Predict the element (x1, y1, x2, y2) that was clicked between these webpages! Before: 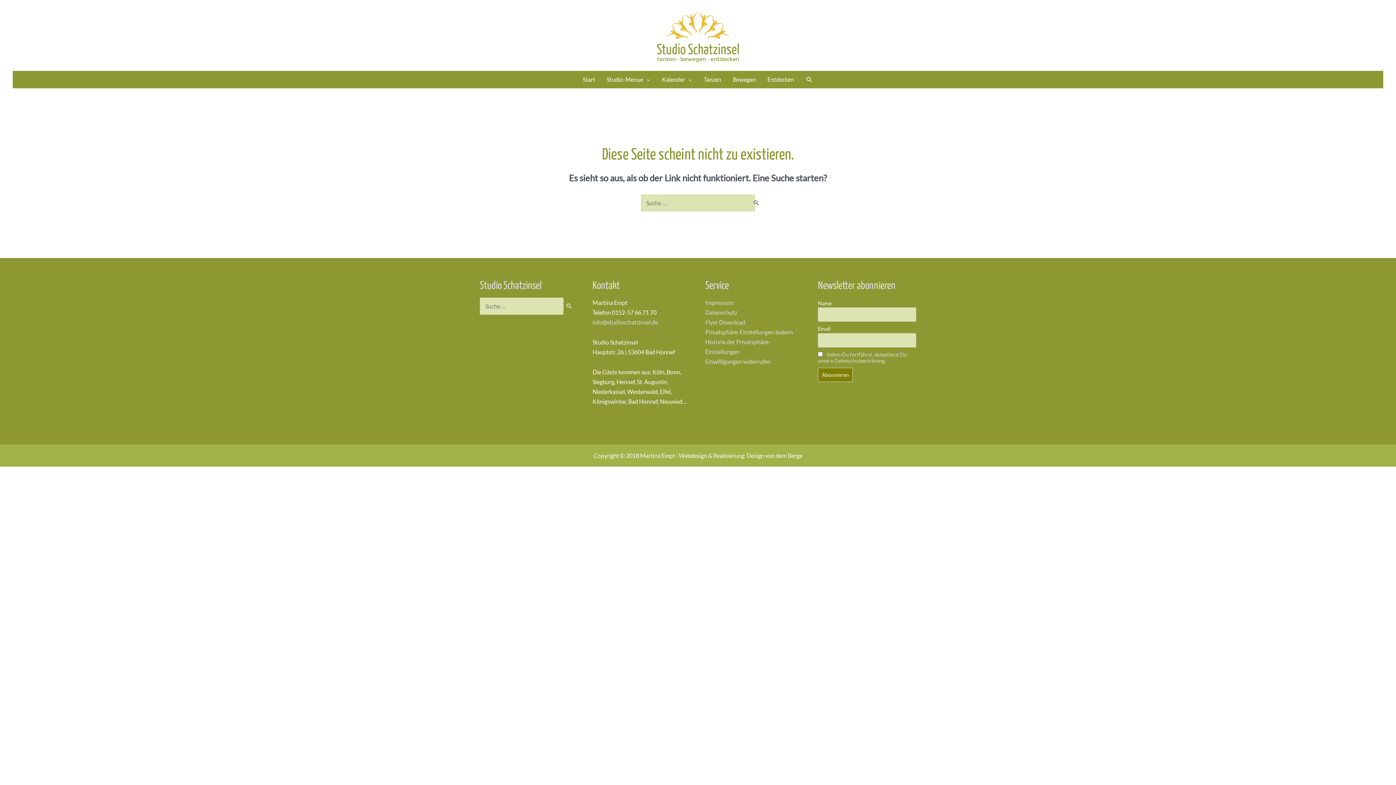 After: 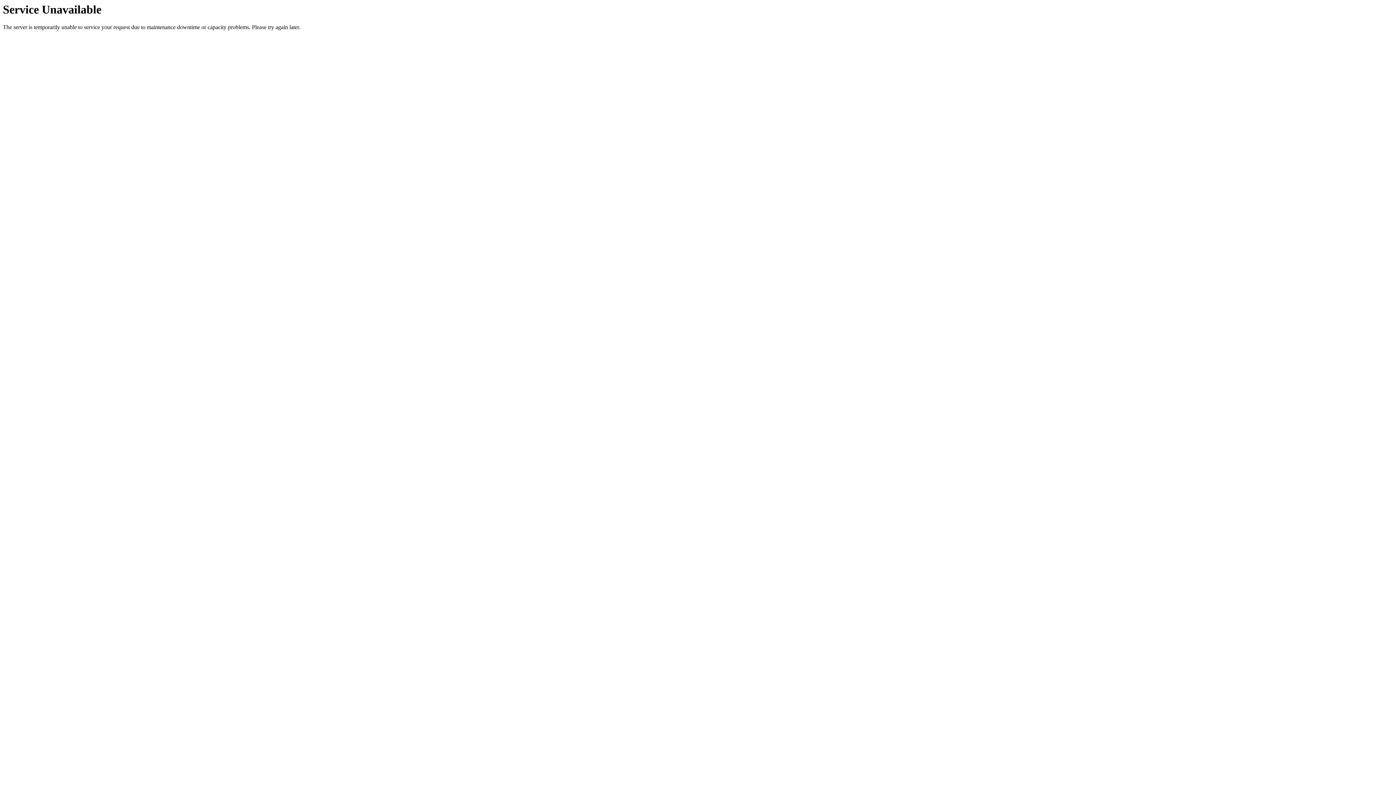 Action: bbox: (698, 70, 727, 88) label: Tanzen